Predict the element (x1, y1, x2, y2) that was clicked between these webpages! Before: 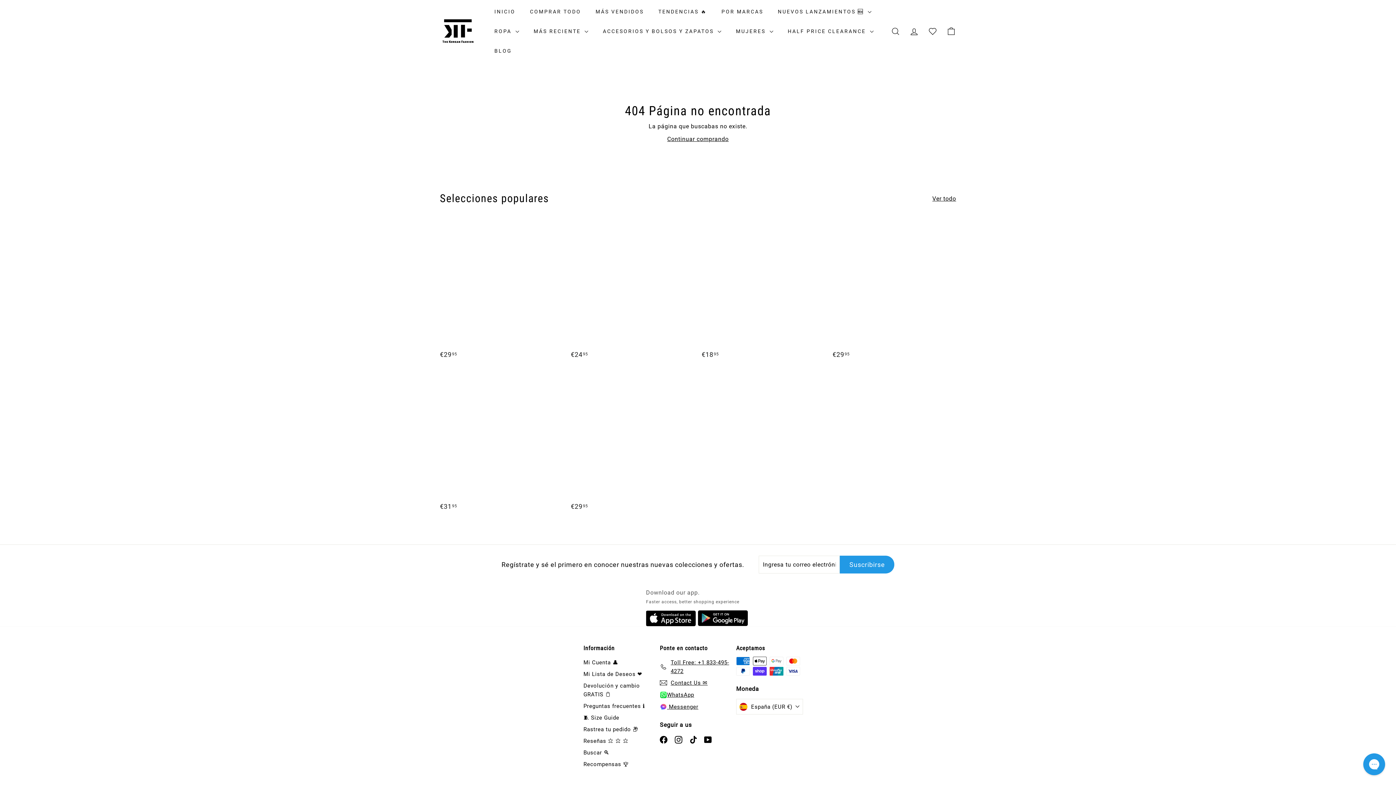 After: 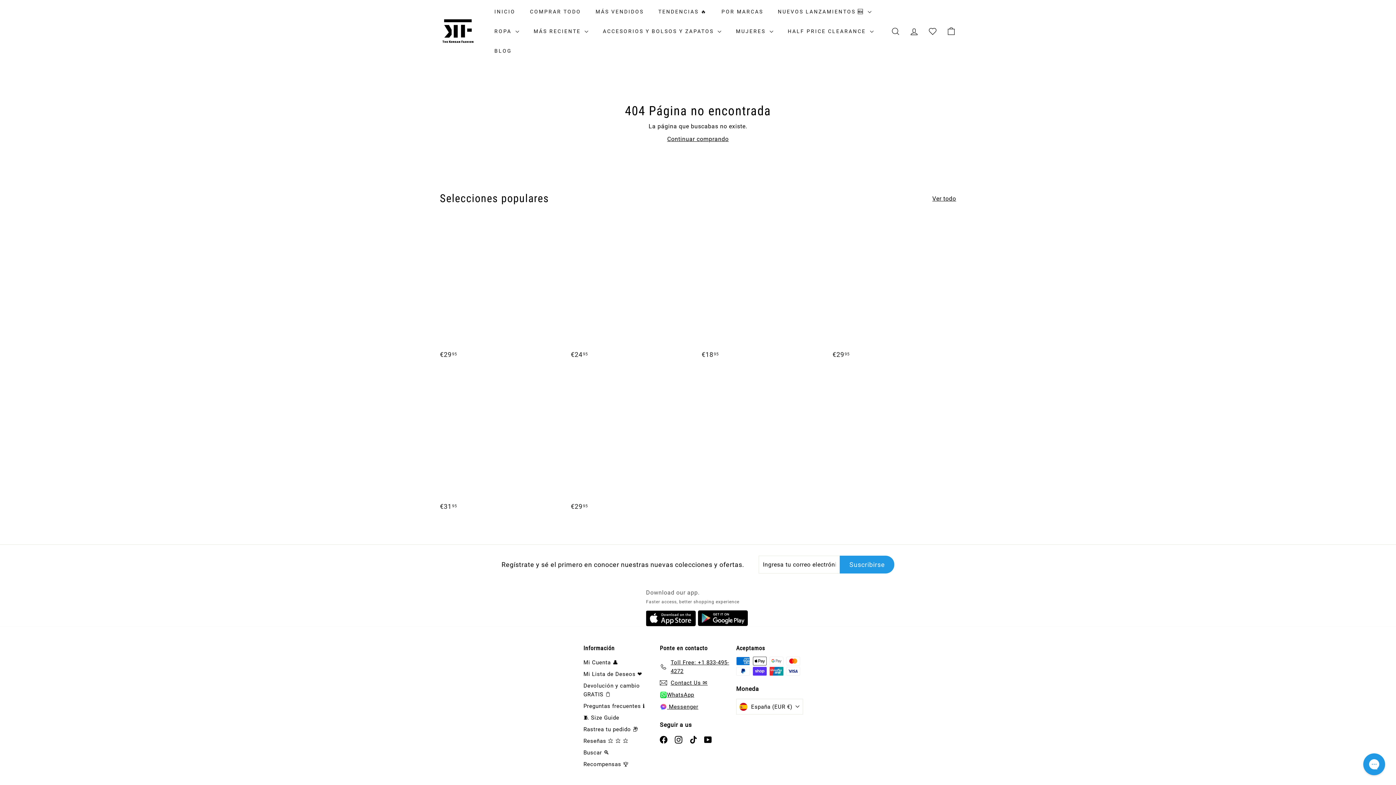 Action: label: TikTok bbox: (689, 735, 697, 744)